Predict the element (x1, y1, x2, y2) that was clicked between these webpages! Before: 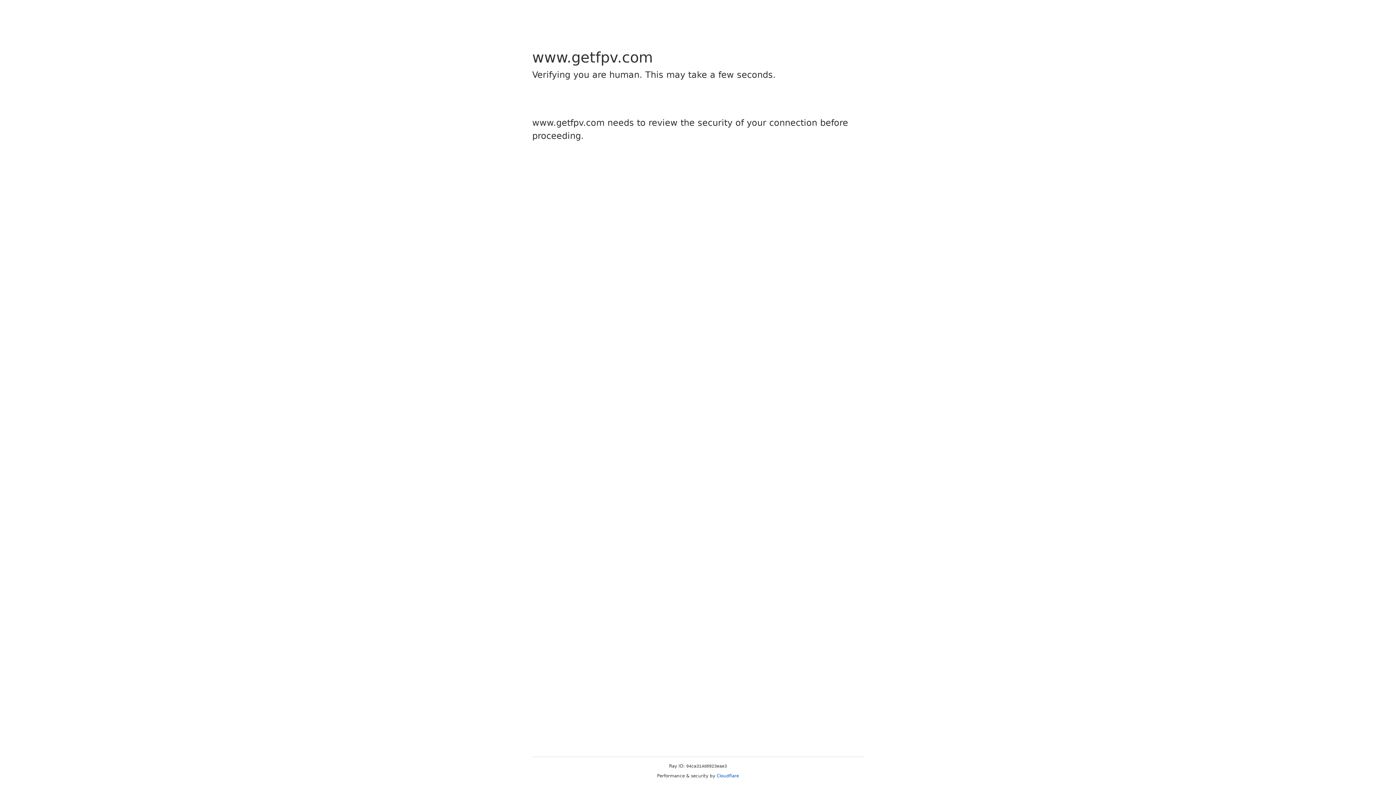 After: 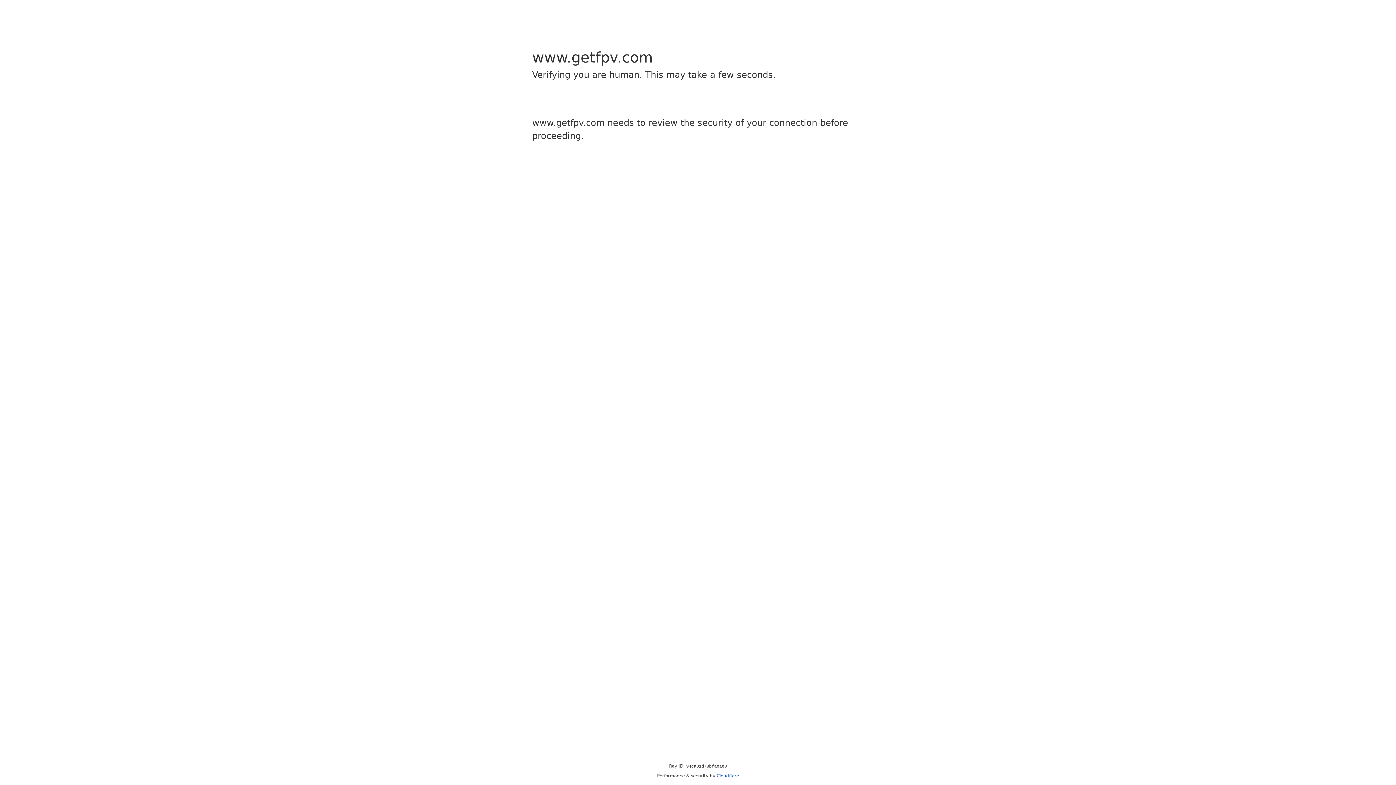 Action: label: Cloudflare bbox: (716, 773, 739, 778)